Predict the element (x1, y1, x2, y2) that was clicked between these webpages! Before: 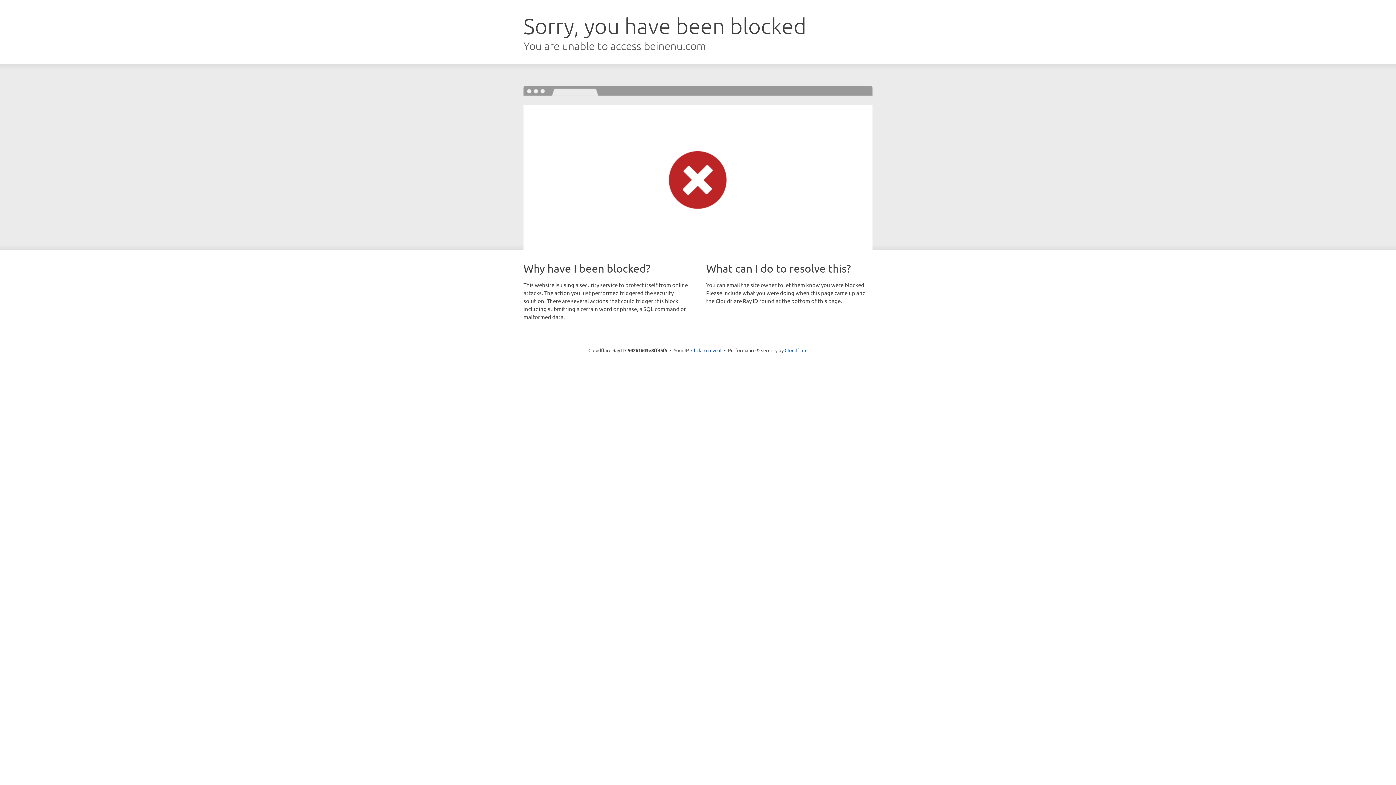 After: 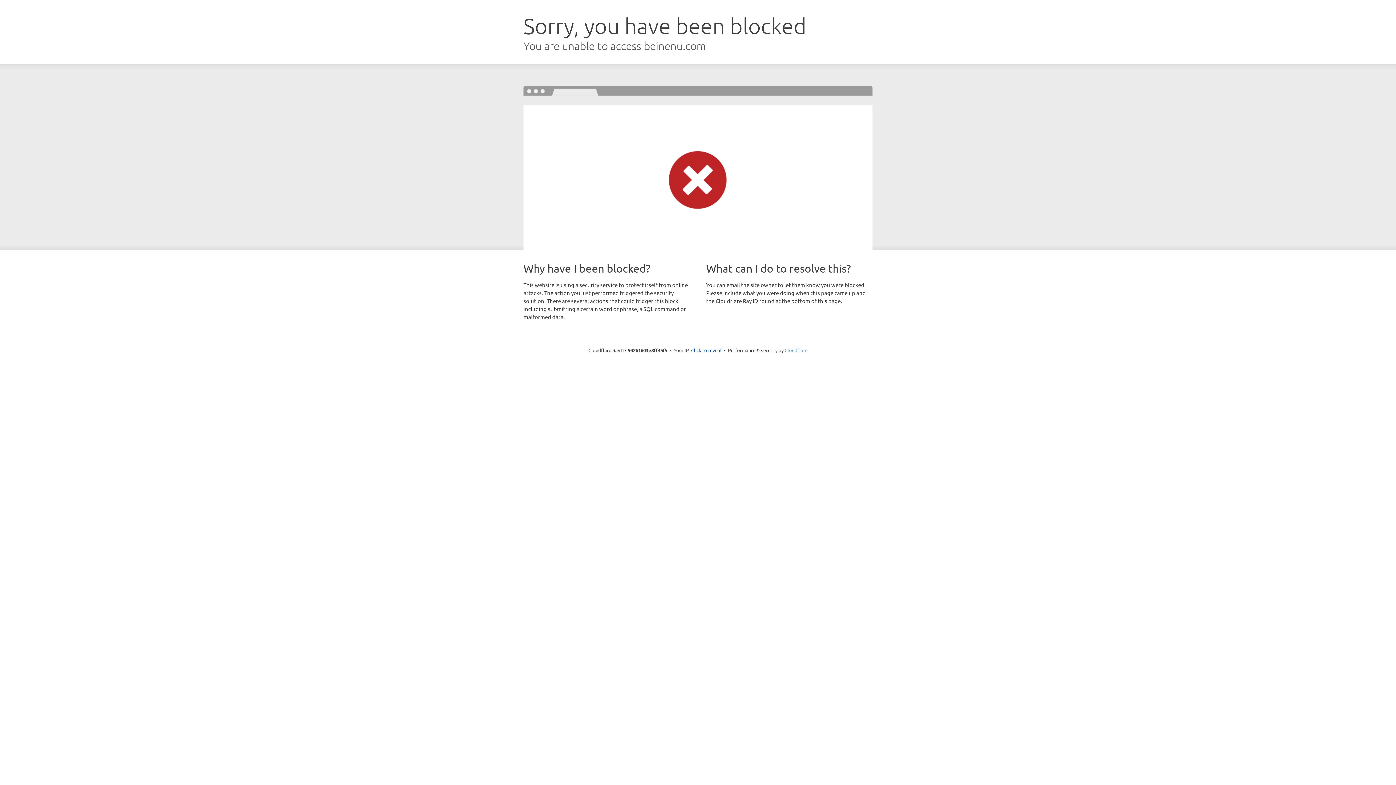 Action: label: Cloudflare bbox: (784, 347, 807, 353)